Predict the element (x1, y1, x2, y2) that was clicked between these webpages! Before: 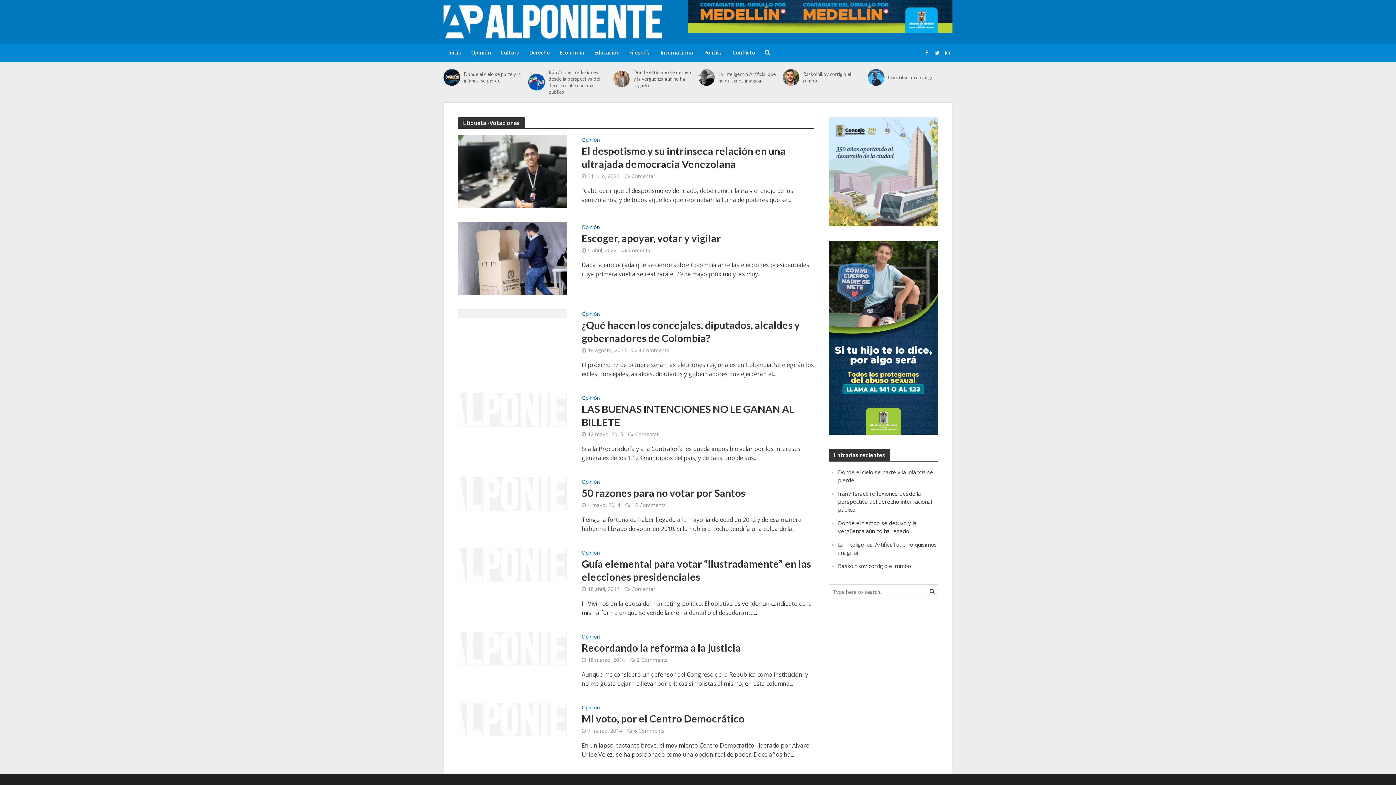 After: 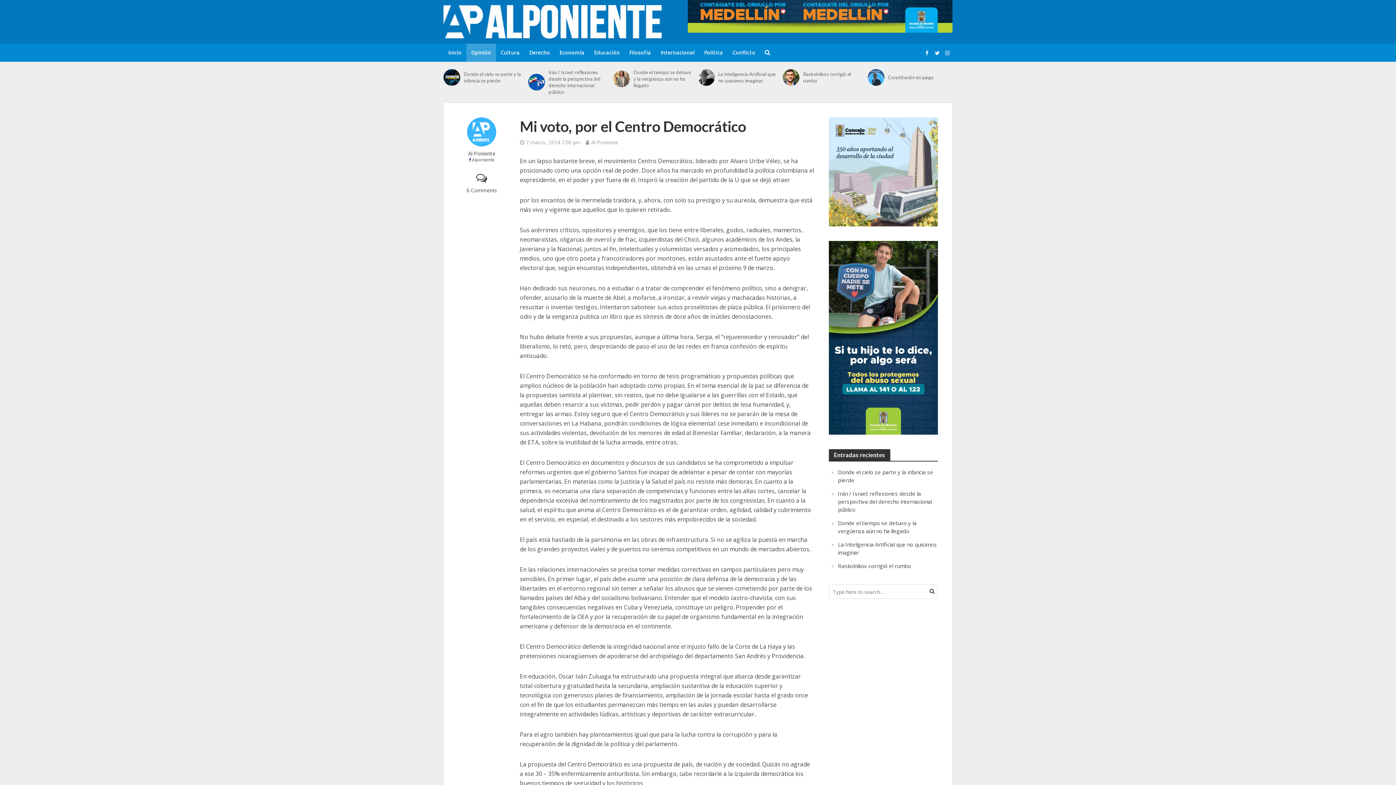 Action: label: Mi voto, por el Centro Democrático bbox: (581, 712, 814, 725)